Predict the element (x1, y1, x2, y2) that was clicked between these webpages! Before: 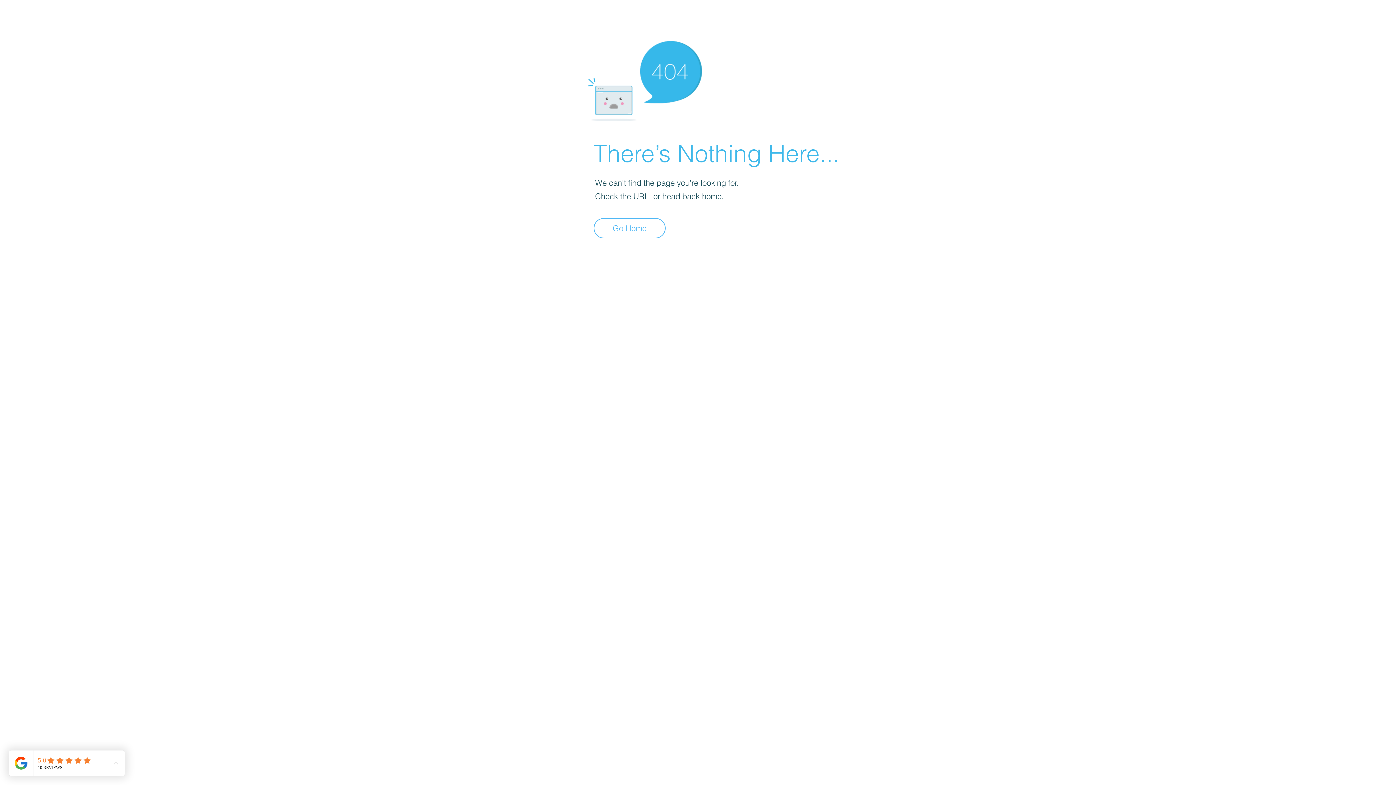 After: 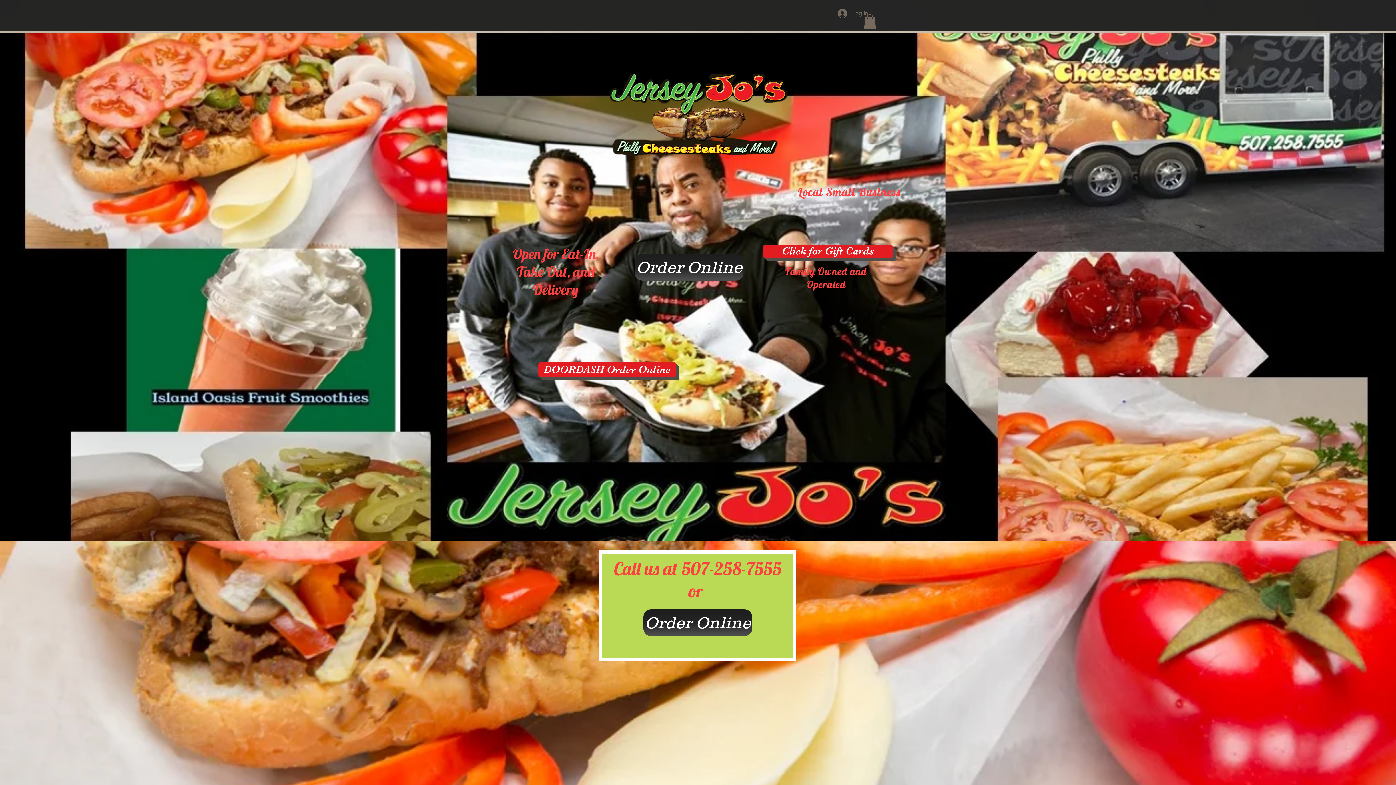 Action: bbox: (593, 218, 665, 238) label: Go Home